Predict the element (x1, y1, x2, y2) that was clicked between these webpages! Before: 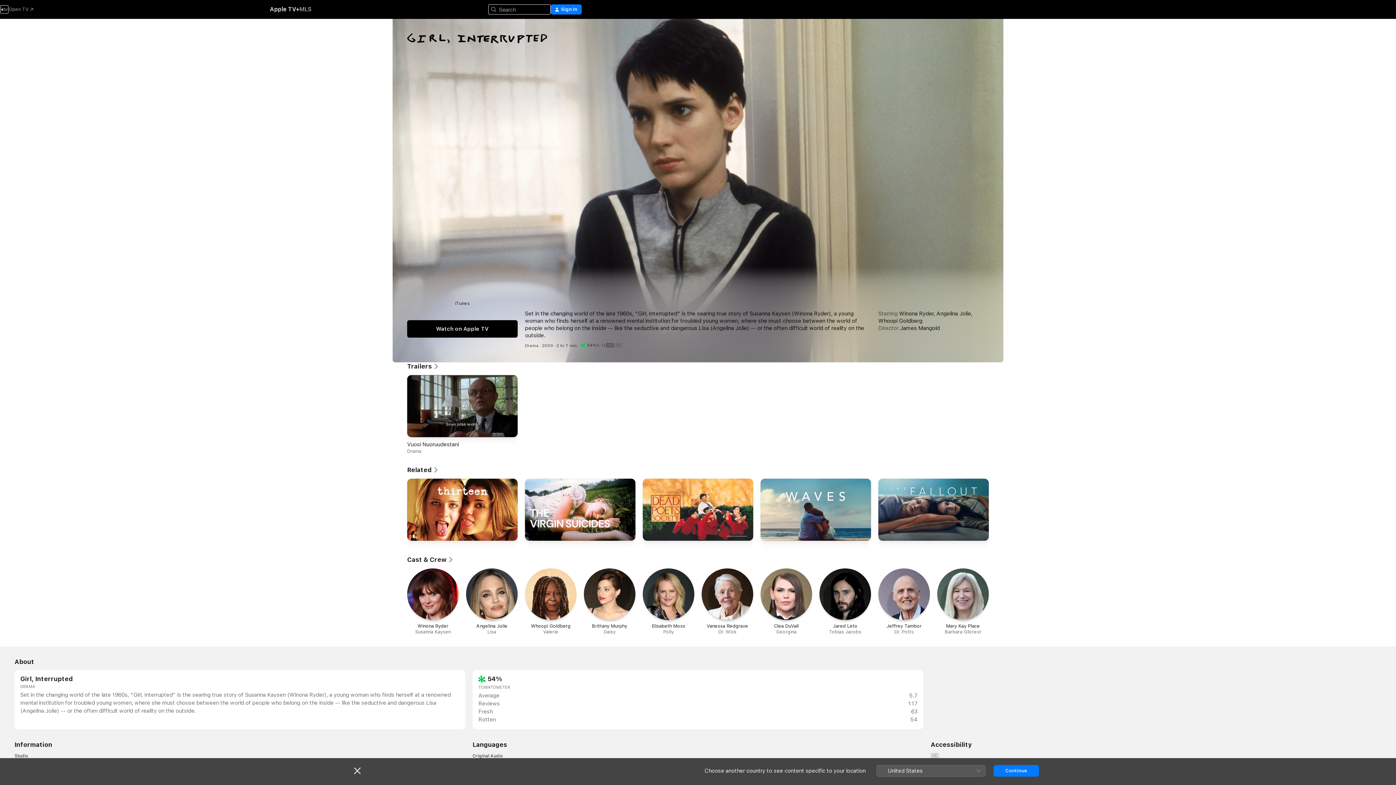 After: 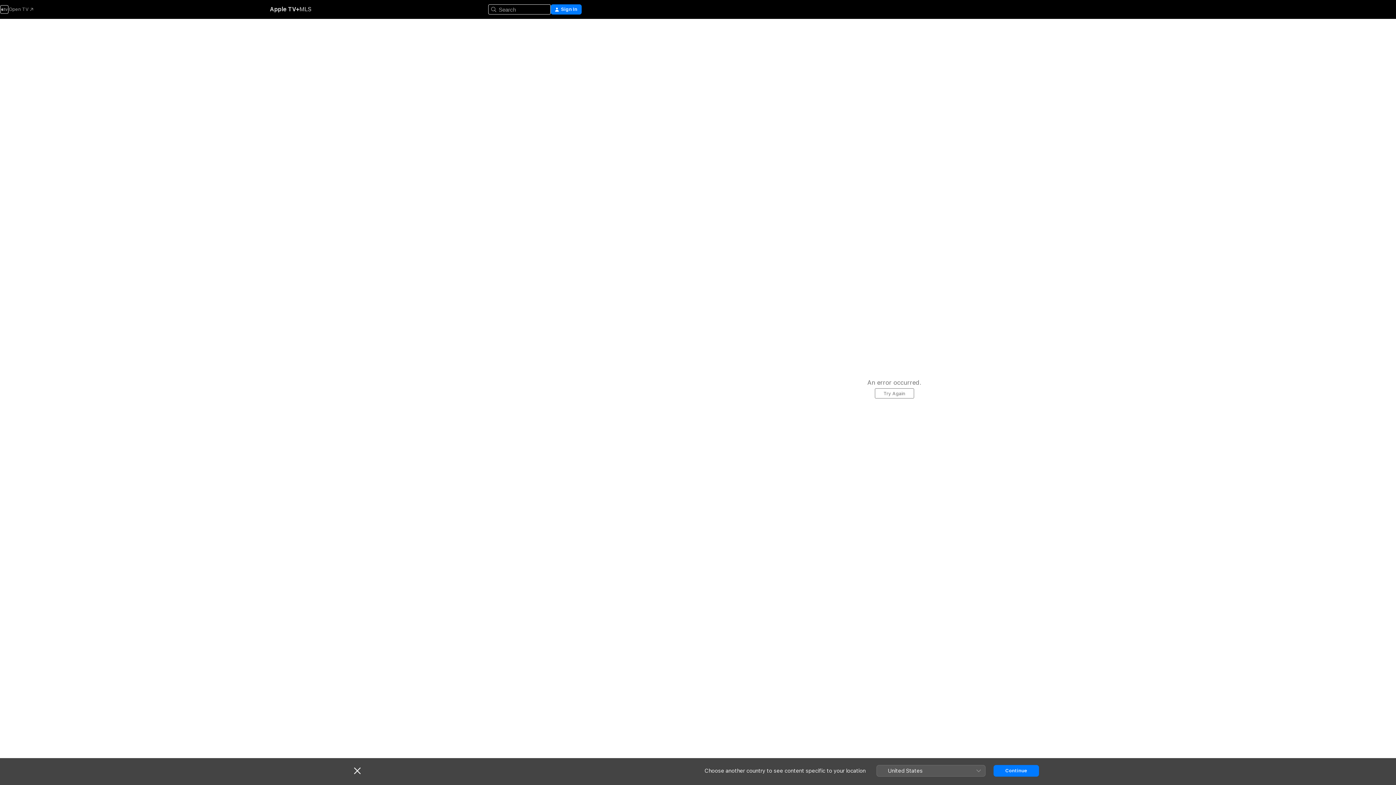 Action: bbox: (525, 568, 576, 635) label: Whoopi Goldberg

Valerie